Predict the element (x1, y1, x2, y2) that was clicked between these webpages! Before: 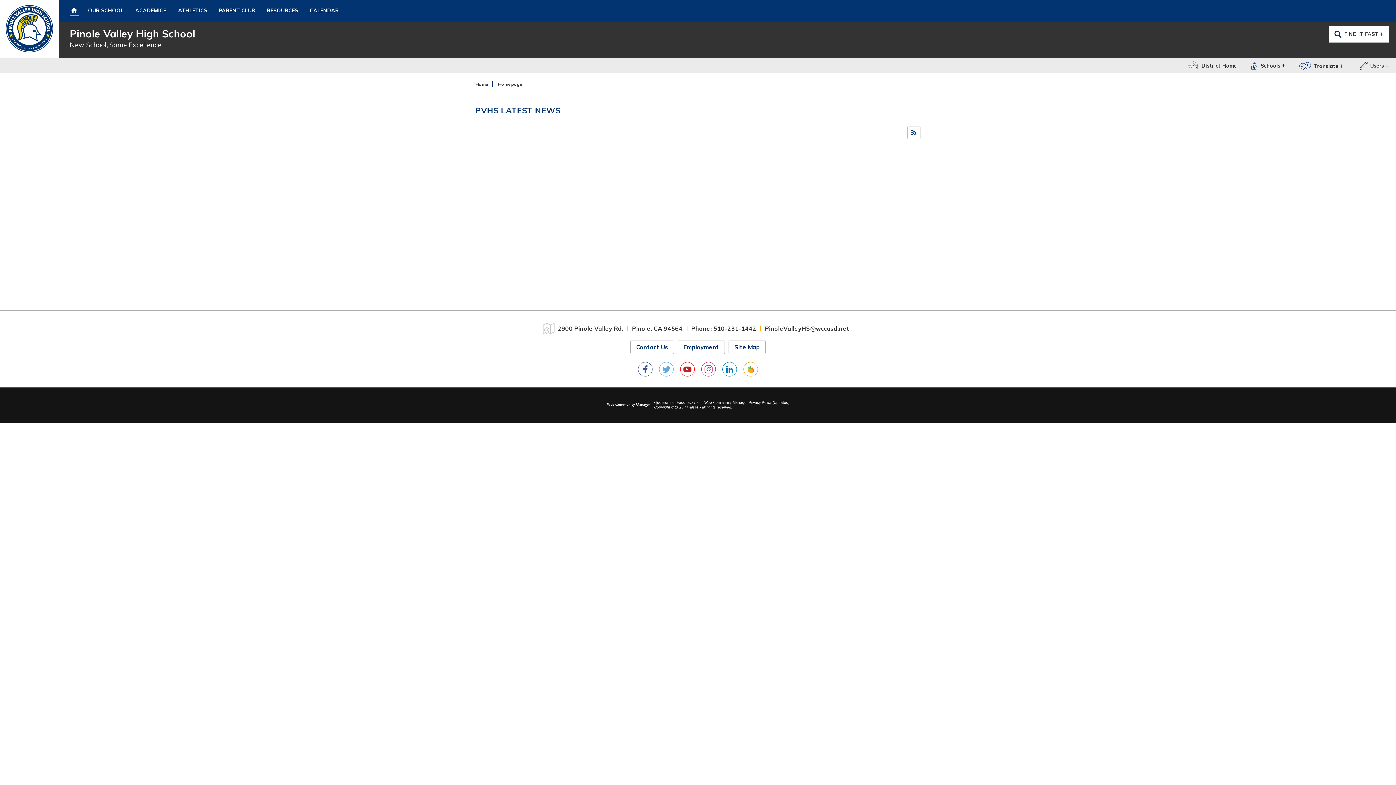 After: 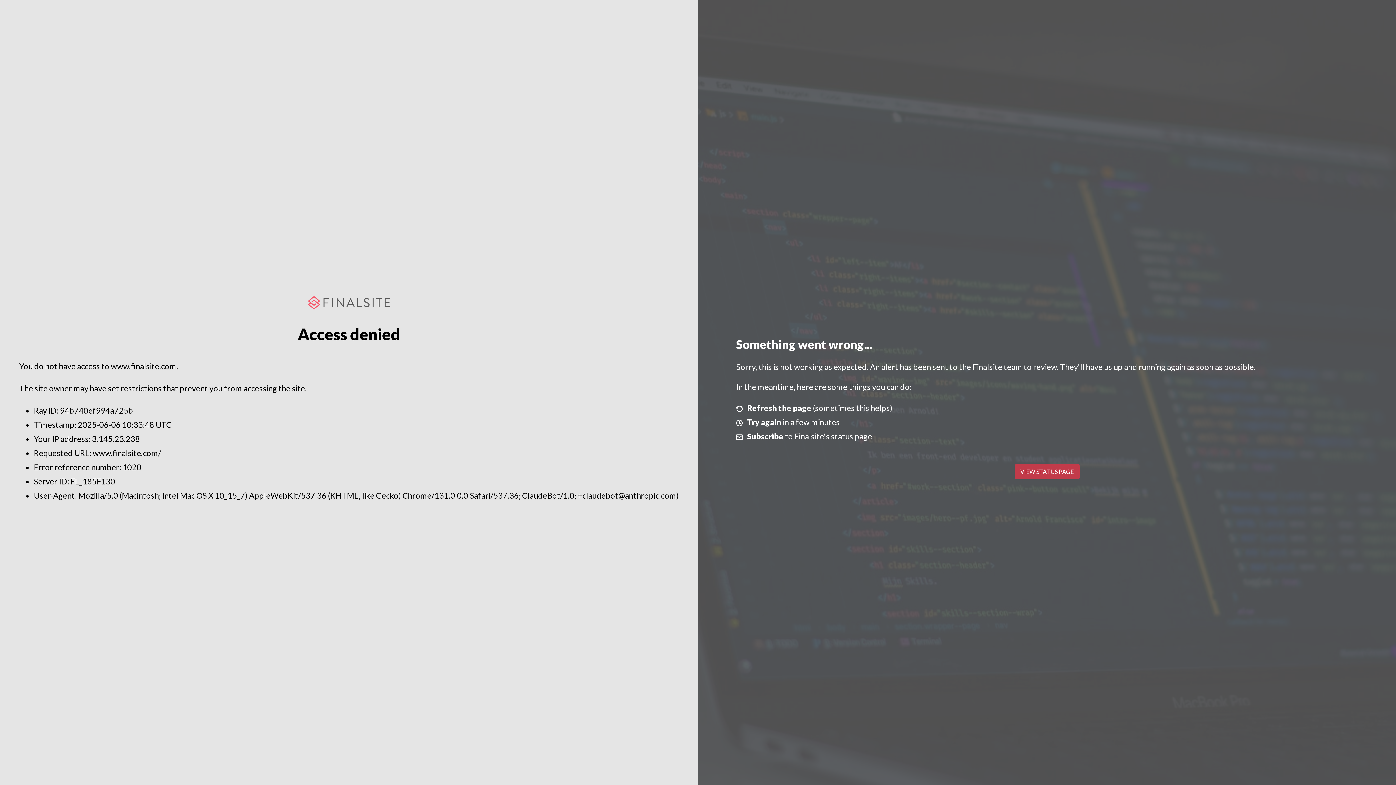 Action: bbox: (606, 404, 650, 408)